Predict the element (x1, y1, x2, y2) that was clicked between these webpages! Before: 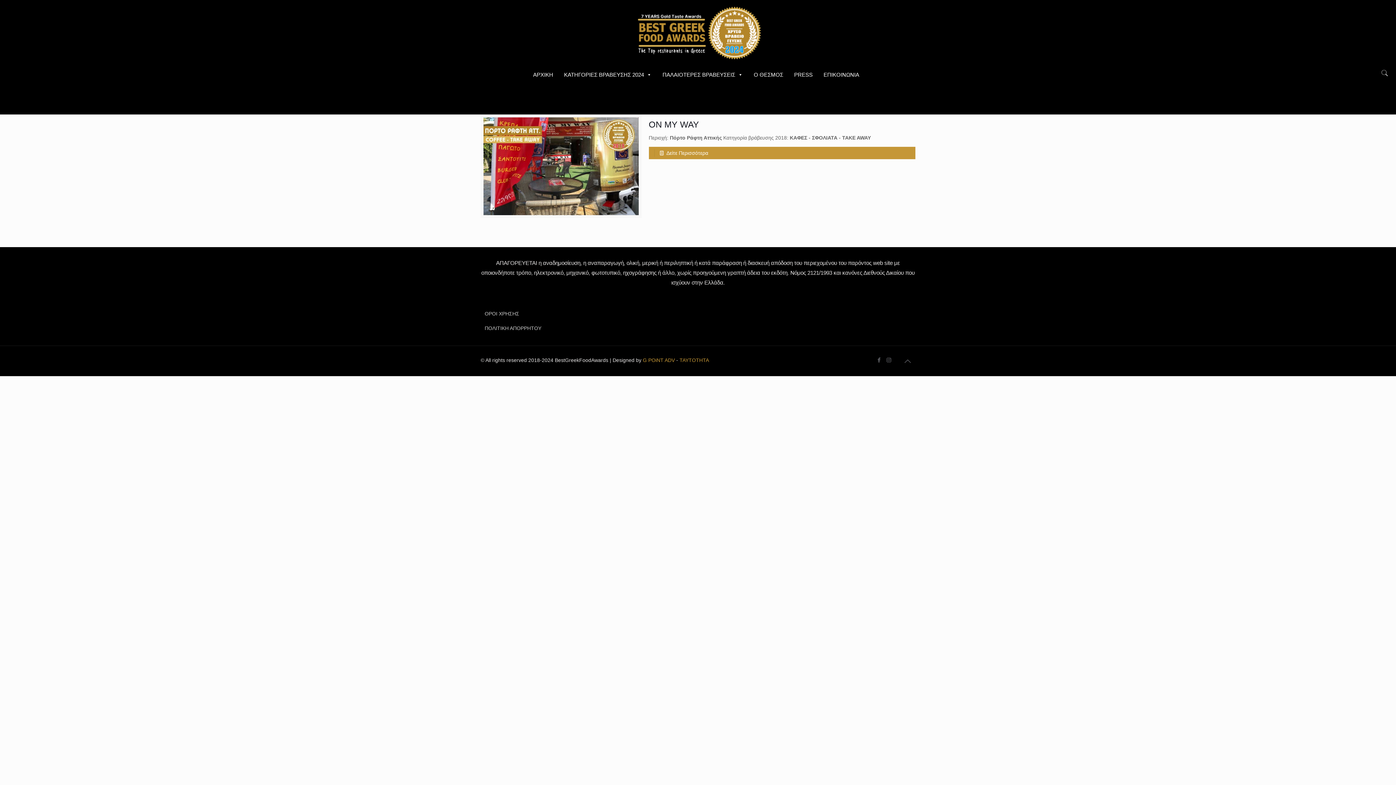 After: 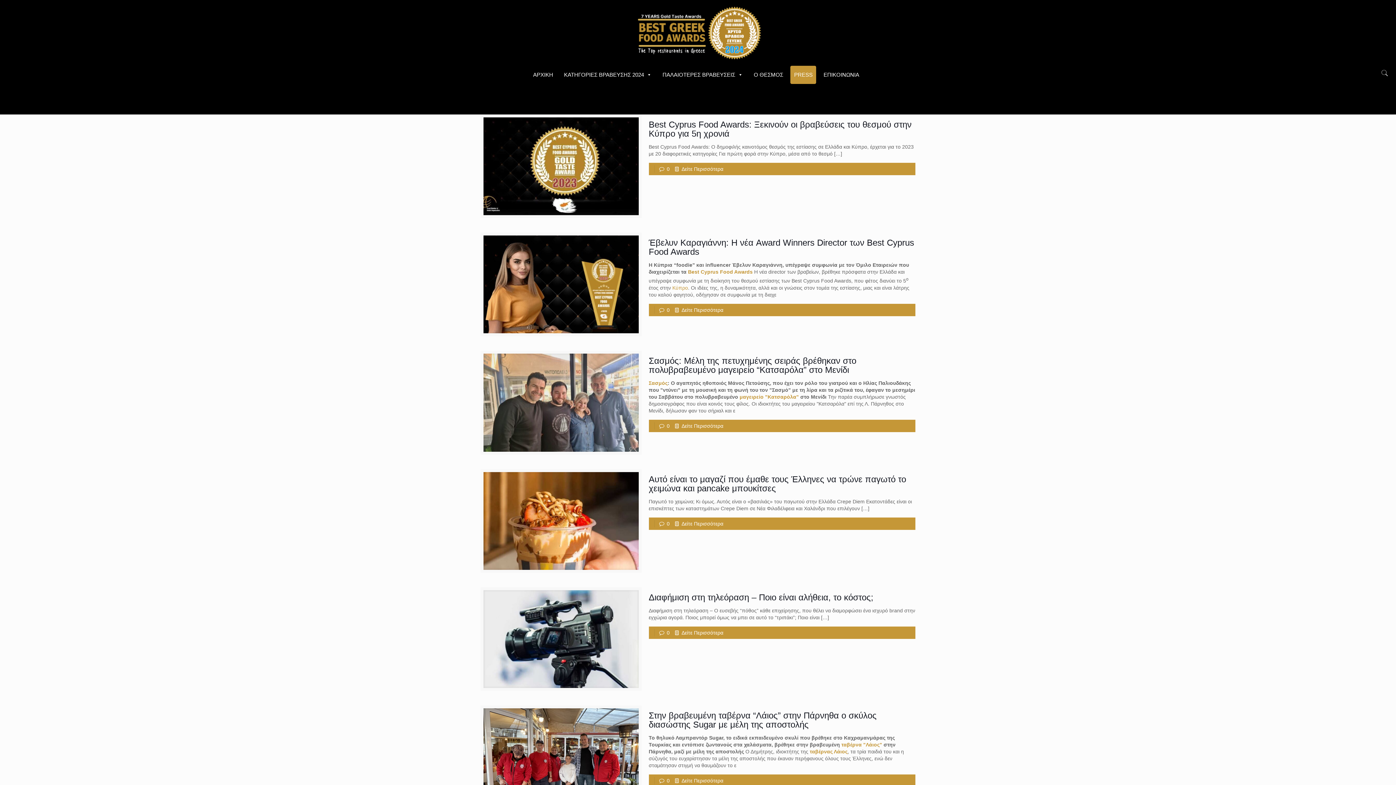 Action: bbox: (790, 65, 816, 84) label: PRESS